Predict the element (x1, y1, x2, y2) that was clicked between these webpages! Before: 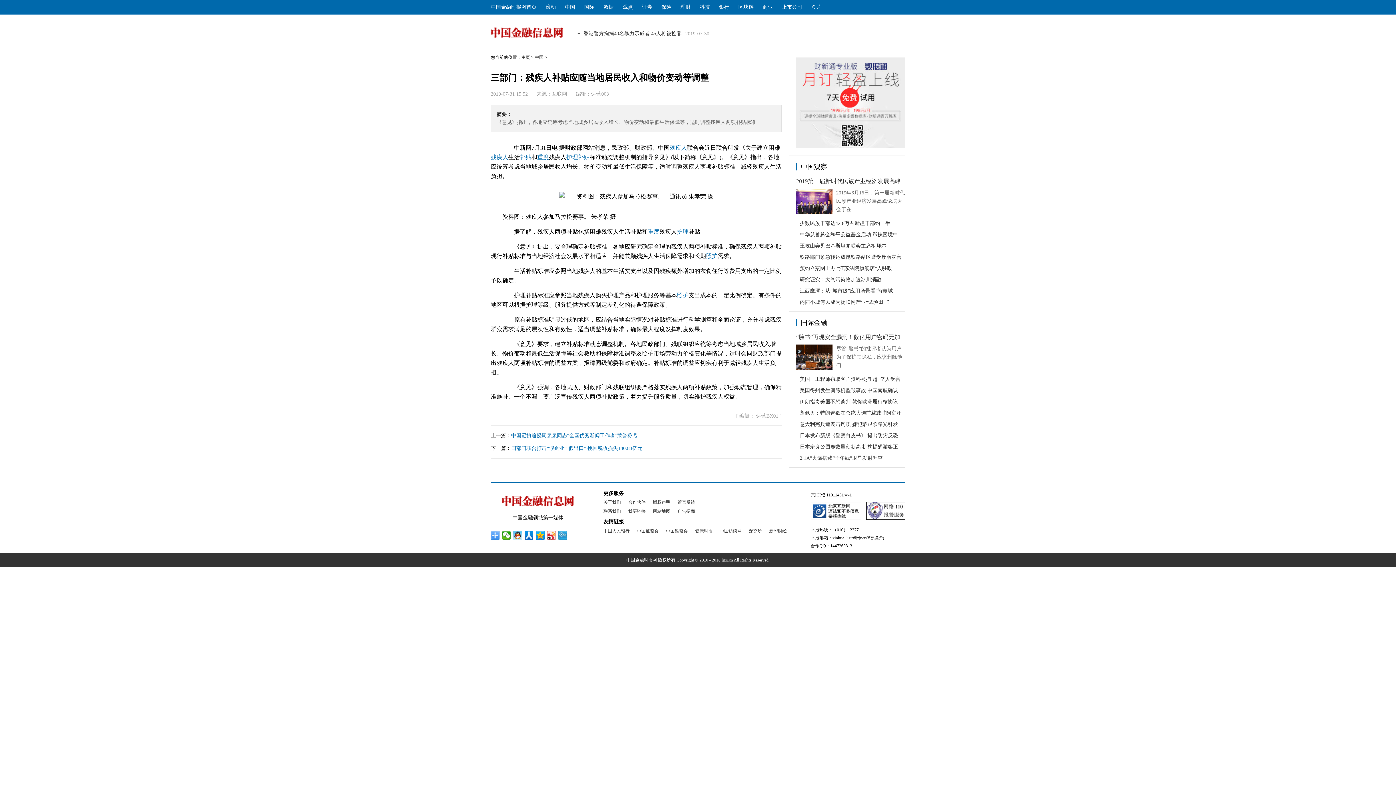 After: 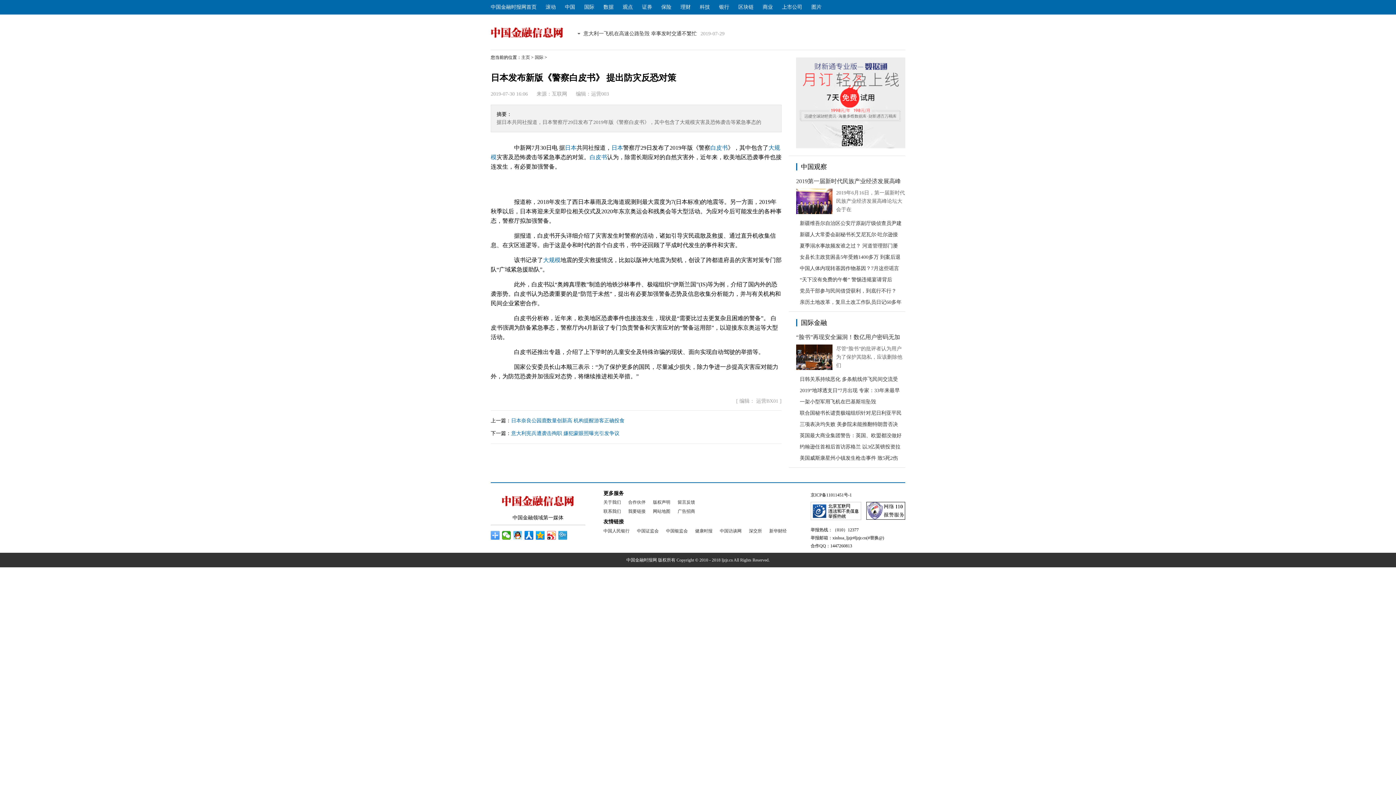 Action: bbox: (800, 433, 898, 438) label: 日本发布新版《警察白皮书》 提出防灾反恐